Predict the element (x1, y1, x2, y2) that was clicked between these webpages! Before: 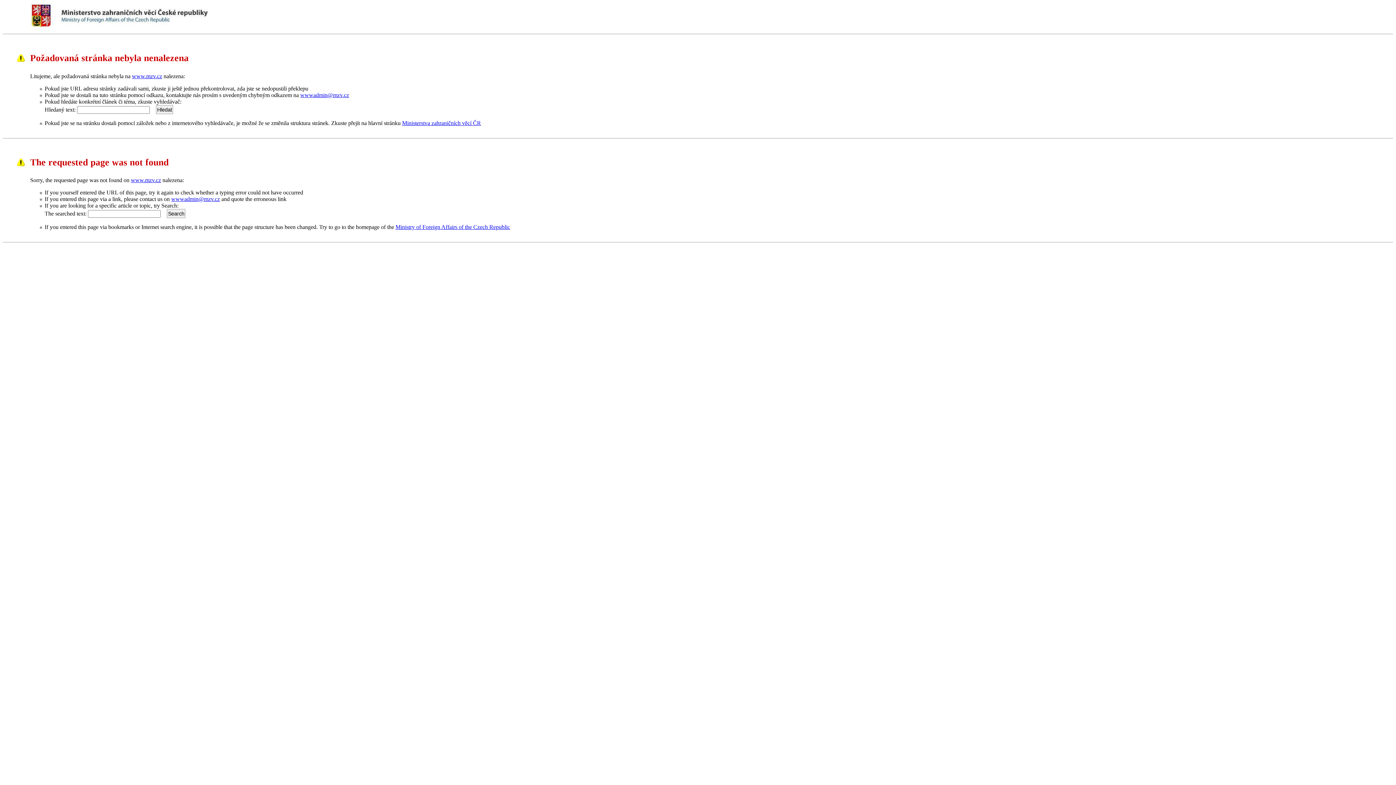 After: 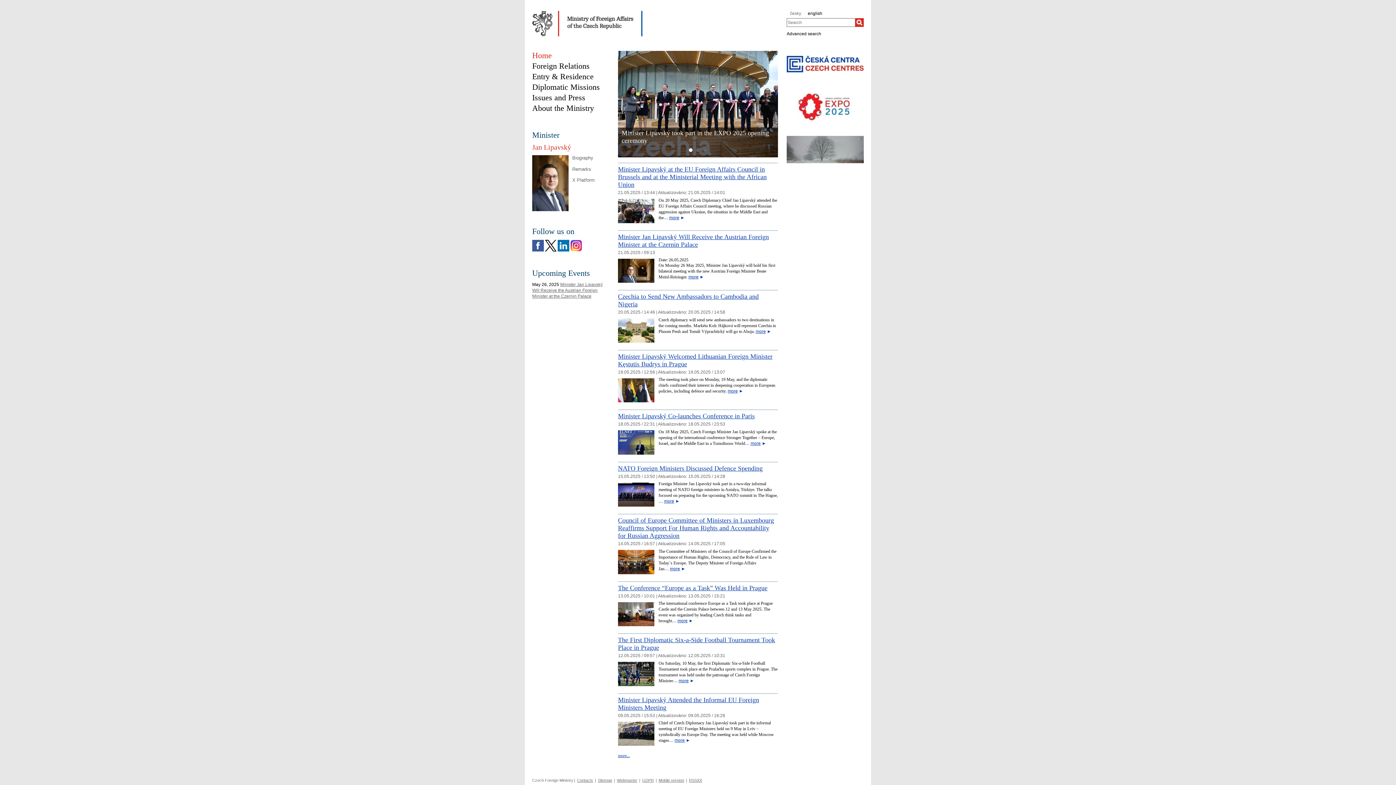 Action: label: Ministry of Foreign Affairs of the Czech Republic bbox: (395, 224, 510, 230)